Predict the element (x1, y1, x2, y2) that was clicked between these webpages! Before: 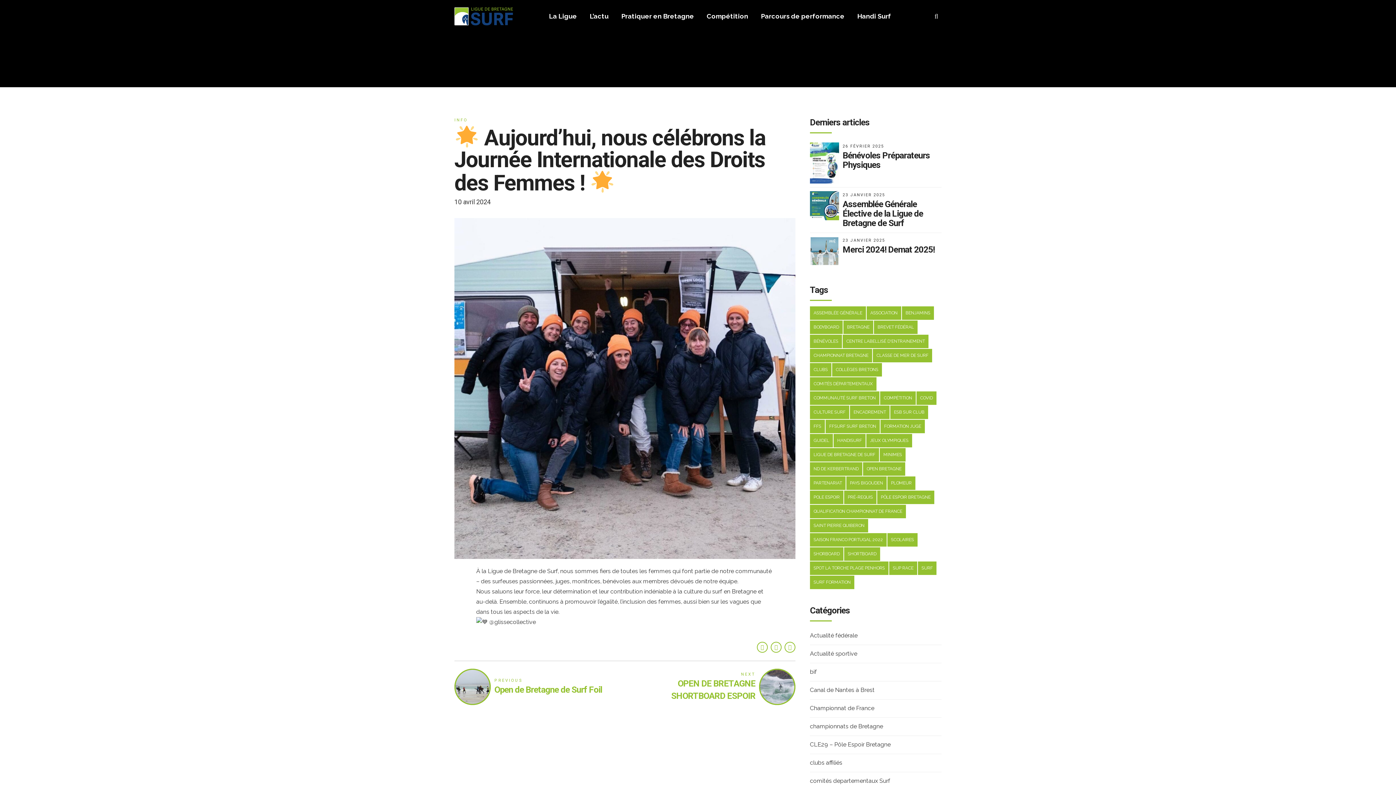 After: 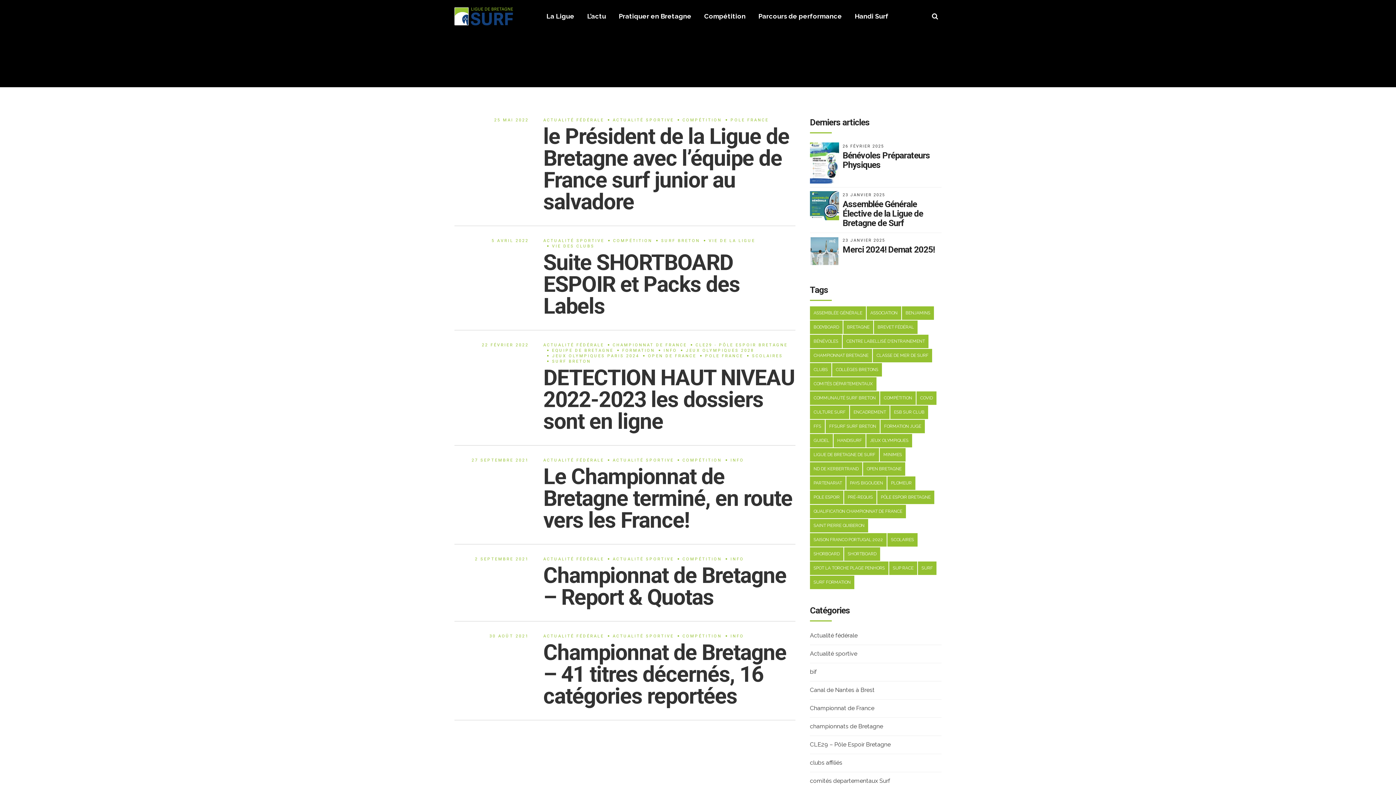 Action: label: FFS (23 éléments) bbox: (810, 420, 825, 433)